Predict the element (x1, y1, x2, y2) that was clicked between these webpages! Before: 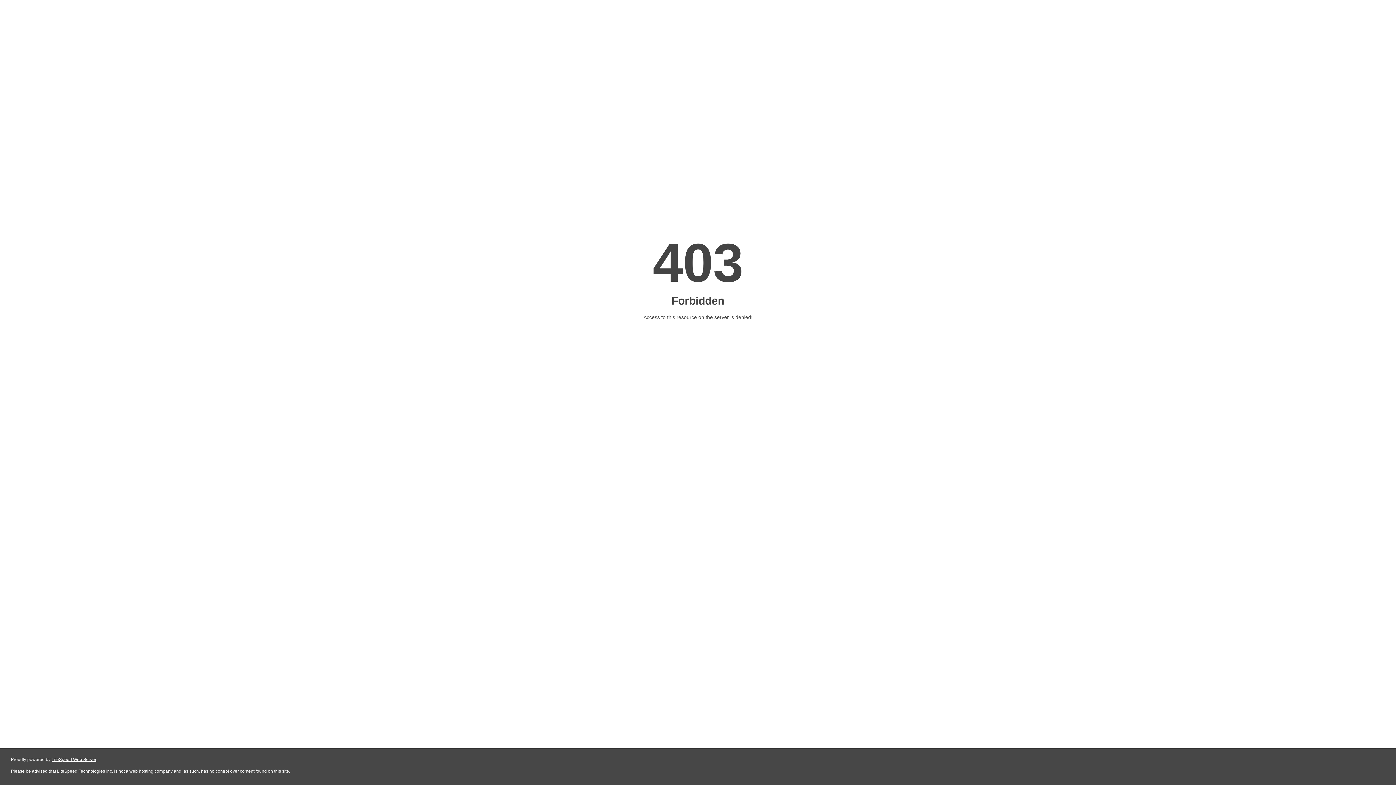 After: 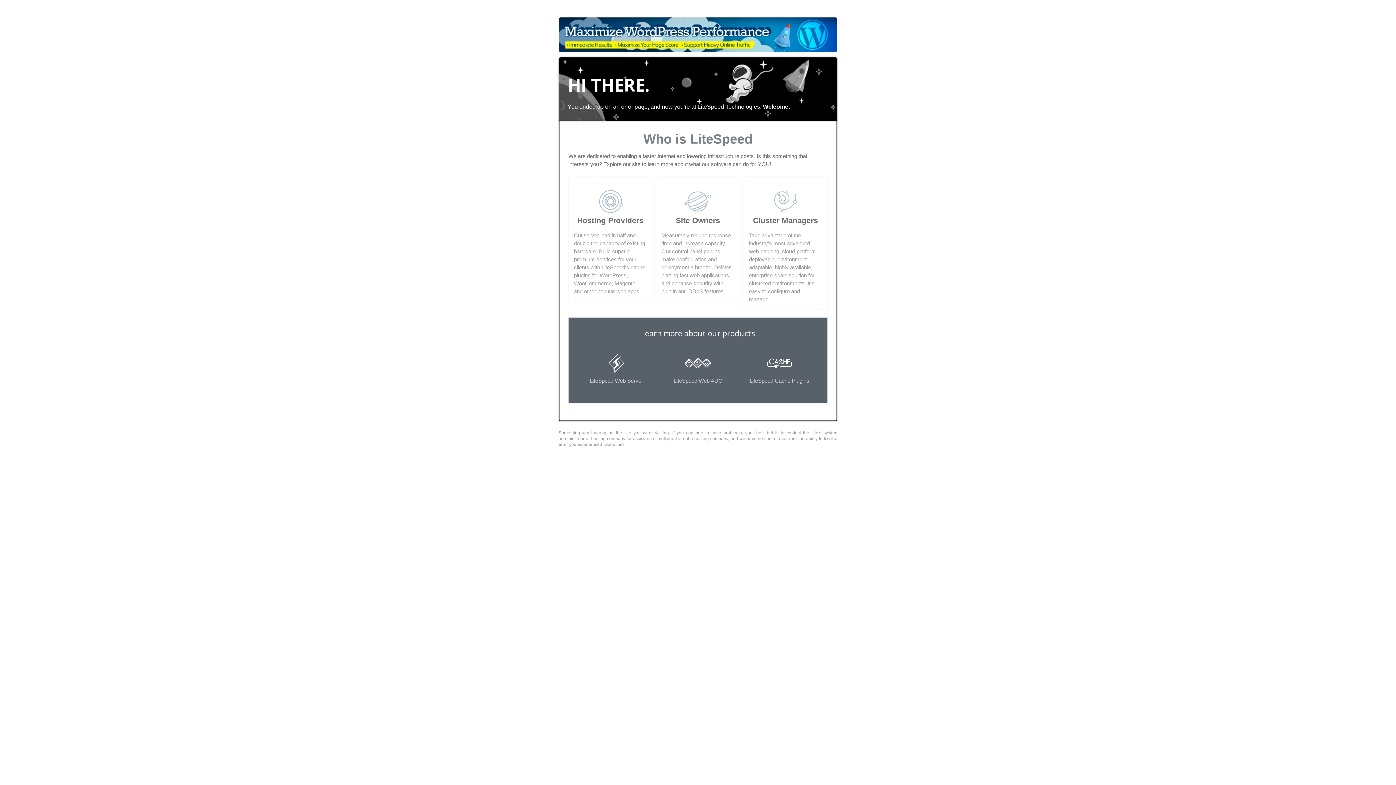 Action: label: LiteSpeed Web Server bbox: (51, 757, 96, 762)